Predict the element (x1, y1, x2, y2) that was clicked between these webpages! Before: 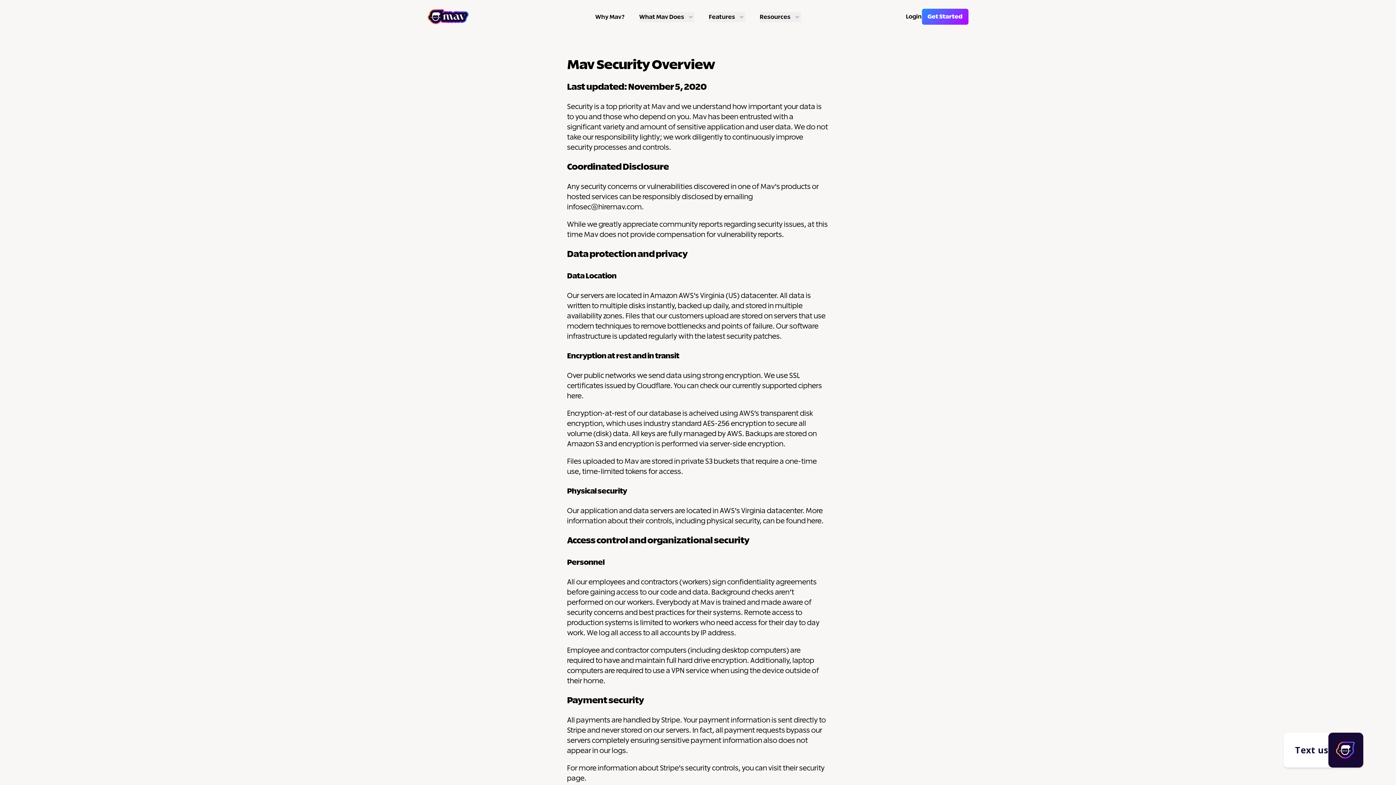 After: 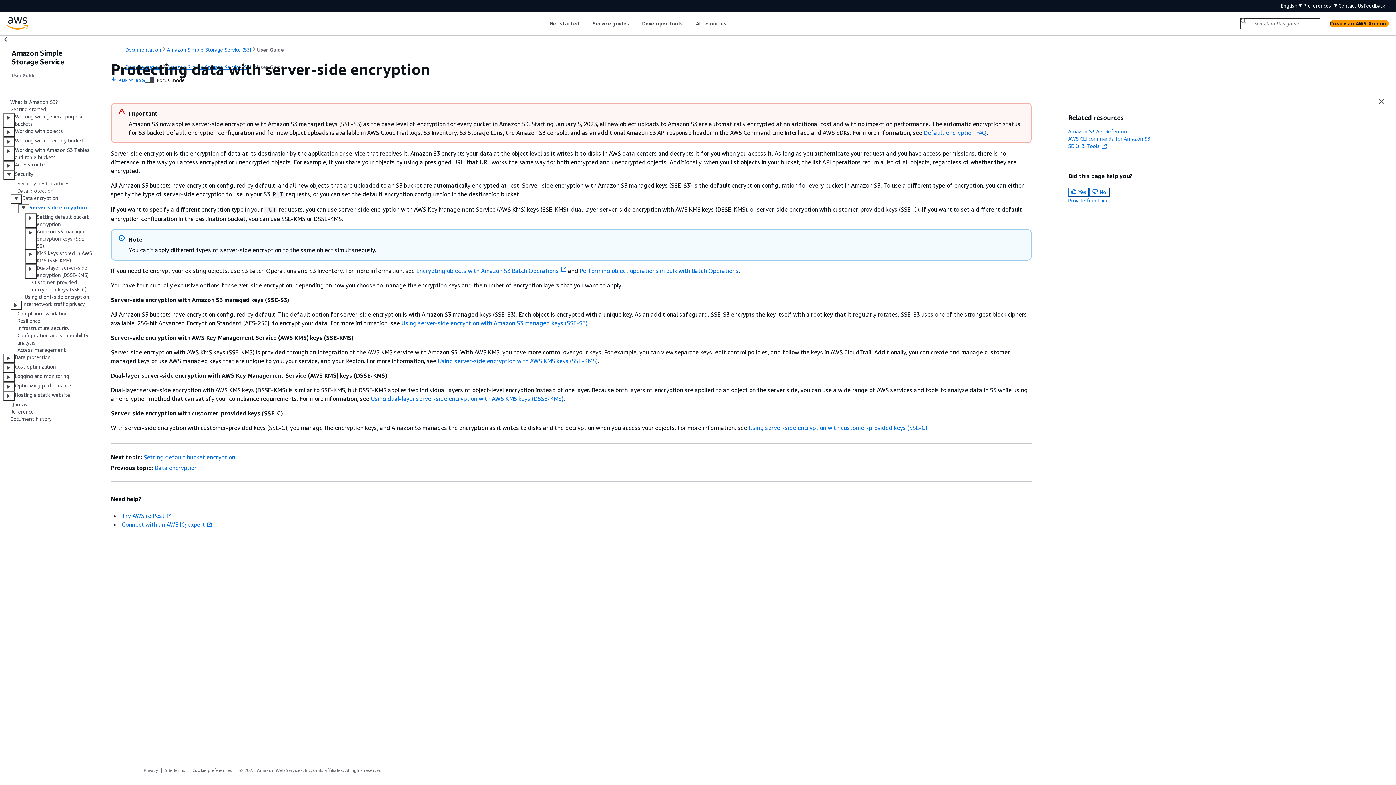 Action: bbox: (710, 440, 783, 448) label: server-side encryption